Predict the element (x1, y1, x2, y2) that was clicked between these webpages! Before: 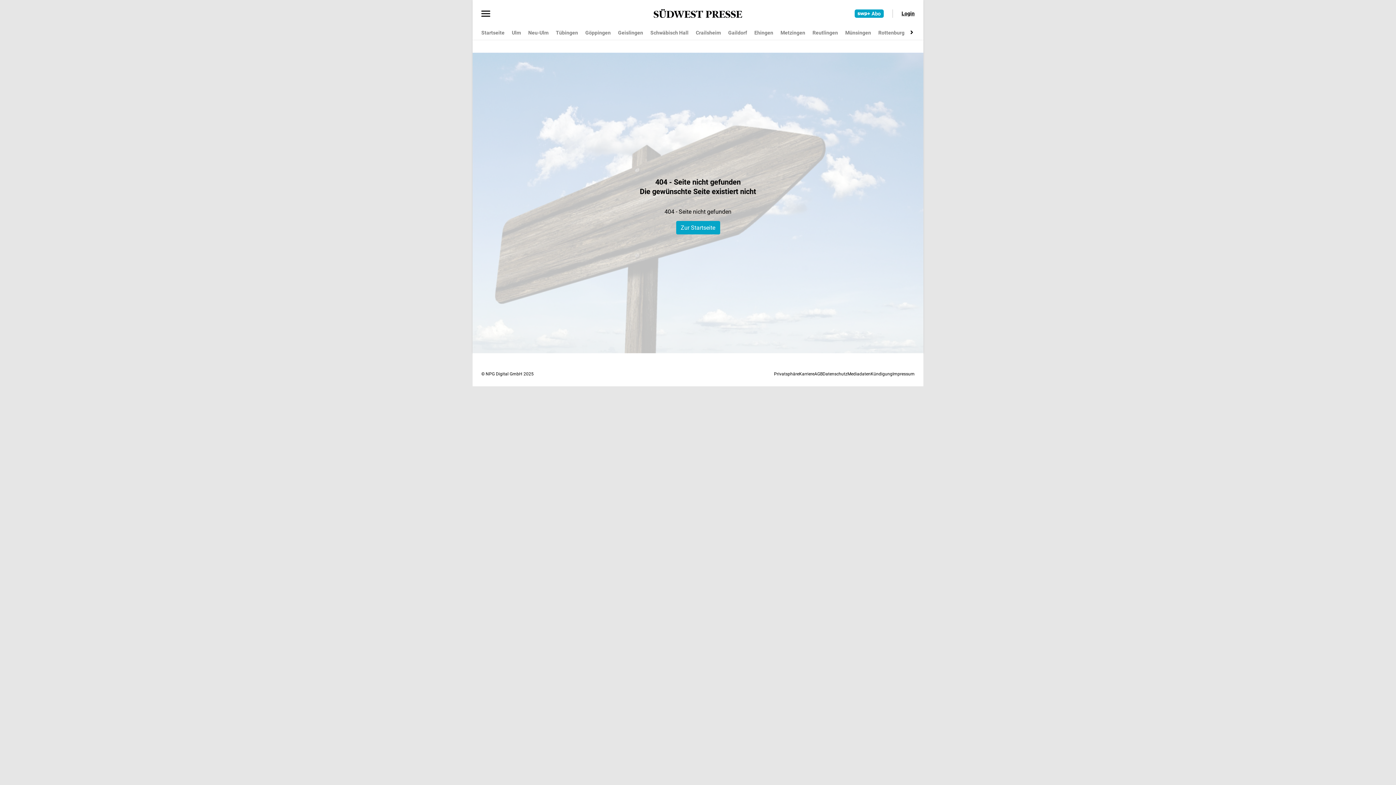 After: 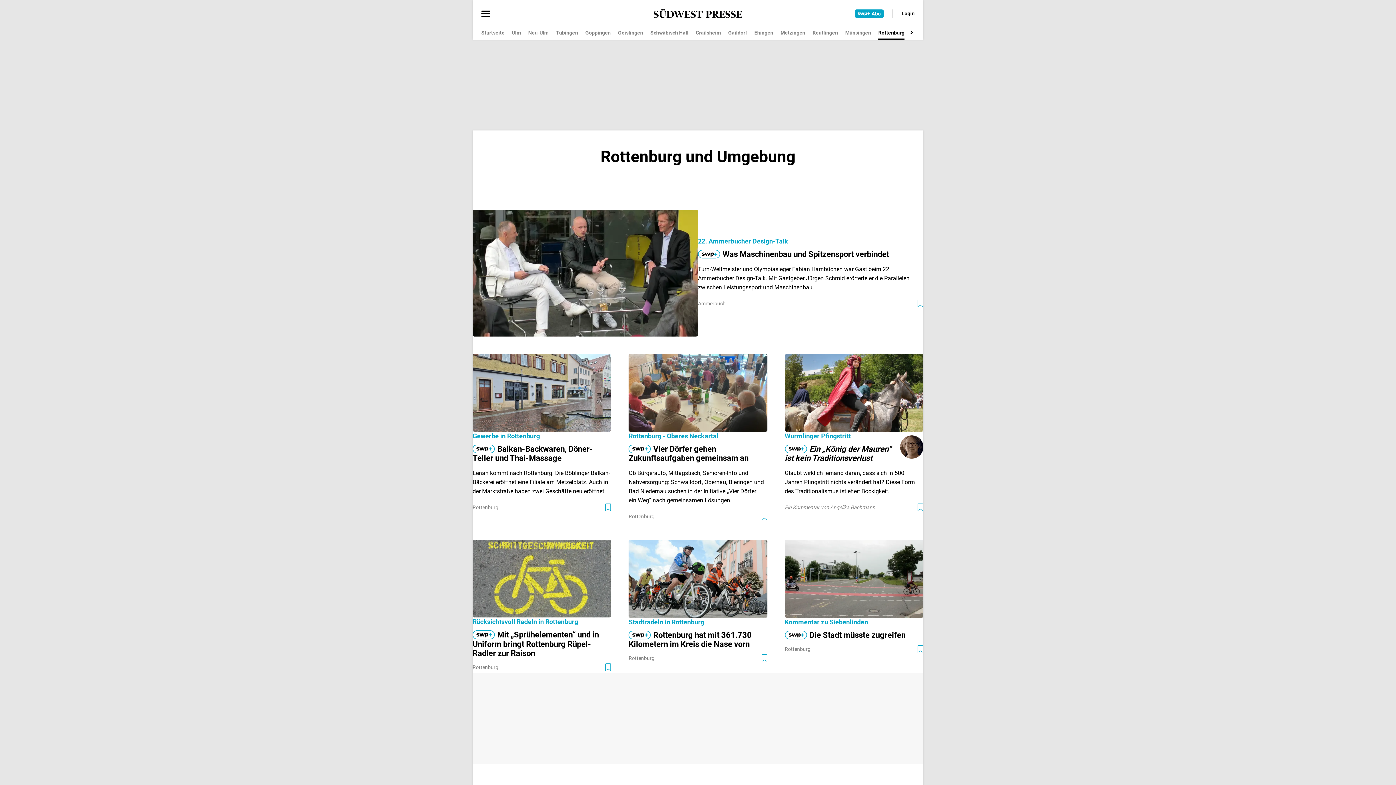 Action: label: Rottenburg bbox: (878, 26, 904, 39)